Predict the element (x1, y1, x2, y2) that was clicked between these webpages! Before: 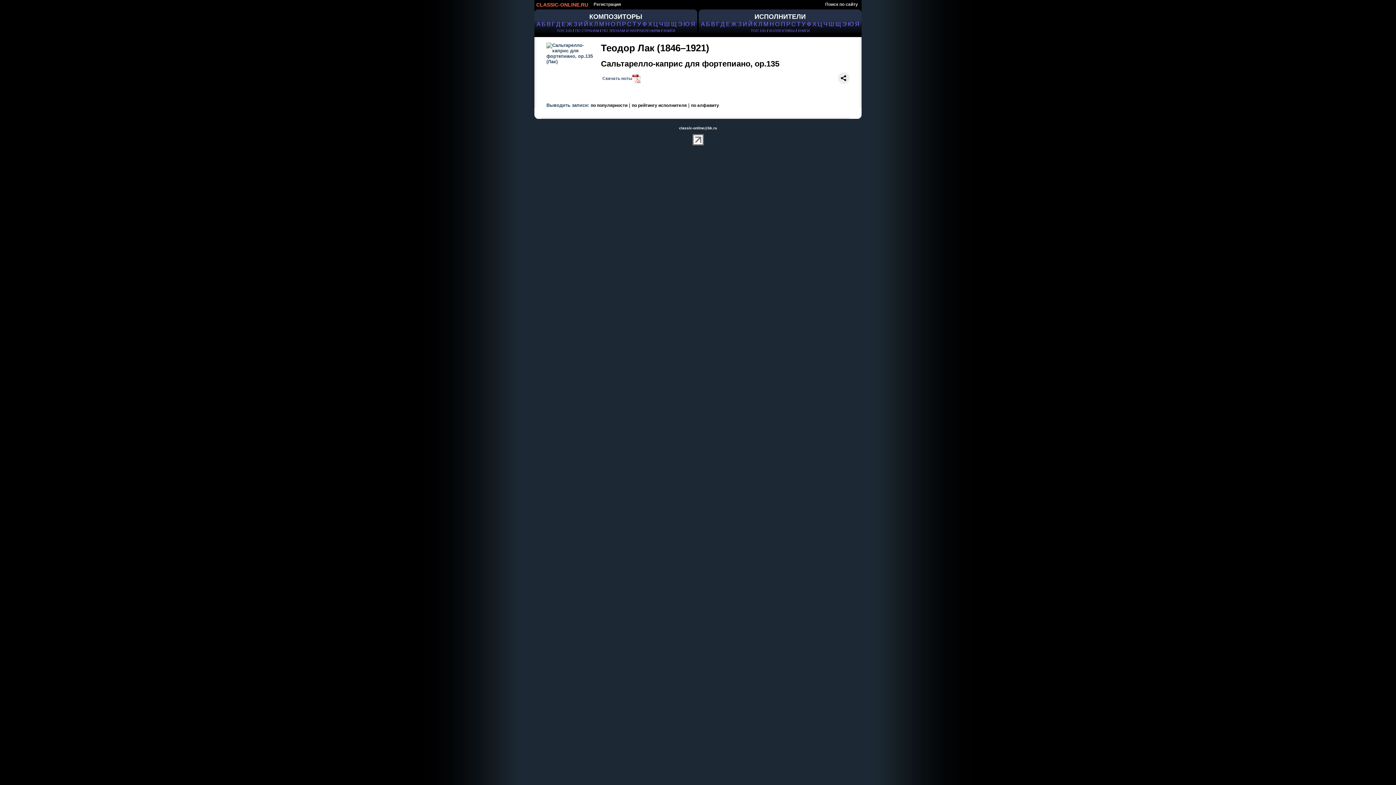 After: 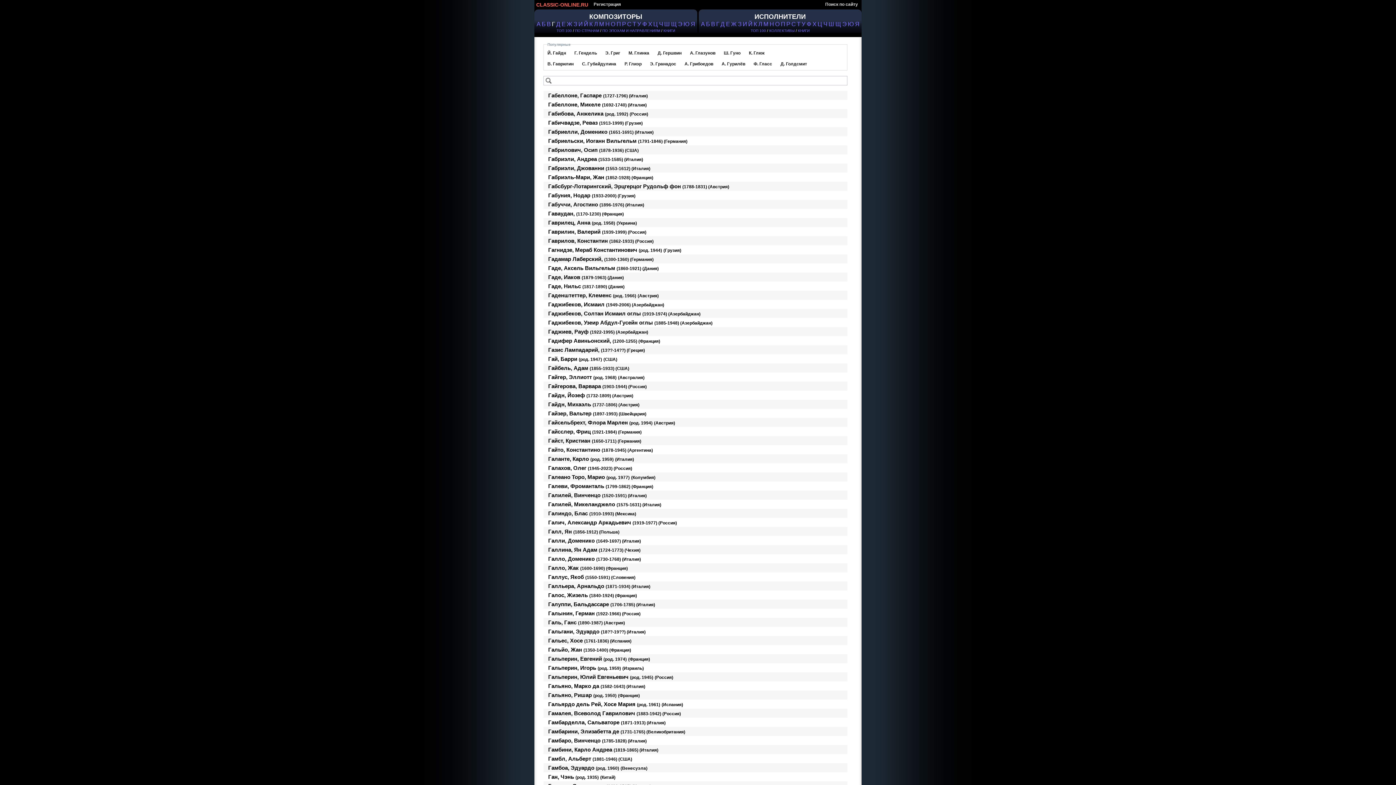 Action: label: Г bbox: (552, 20, 555, 27)